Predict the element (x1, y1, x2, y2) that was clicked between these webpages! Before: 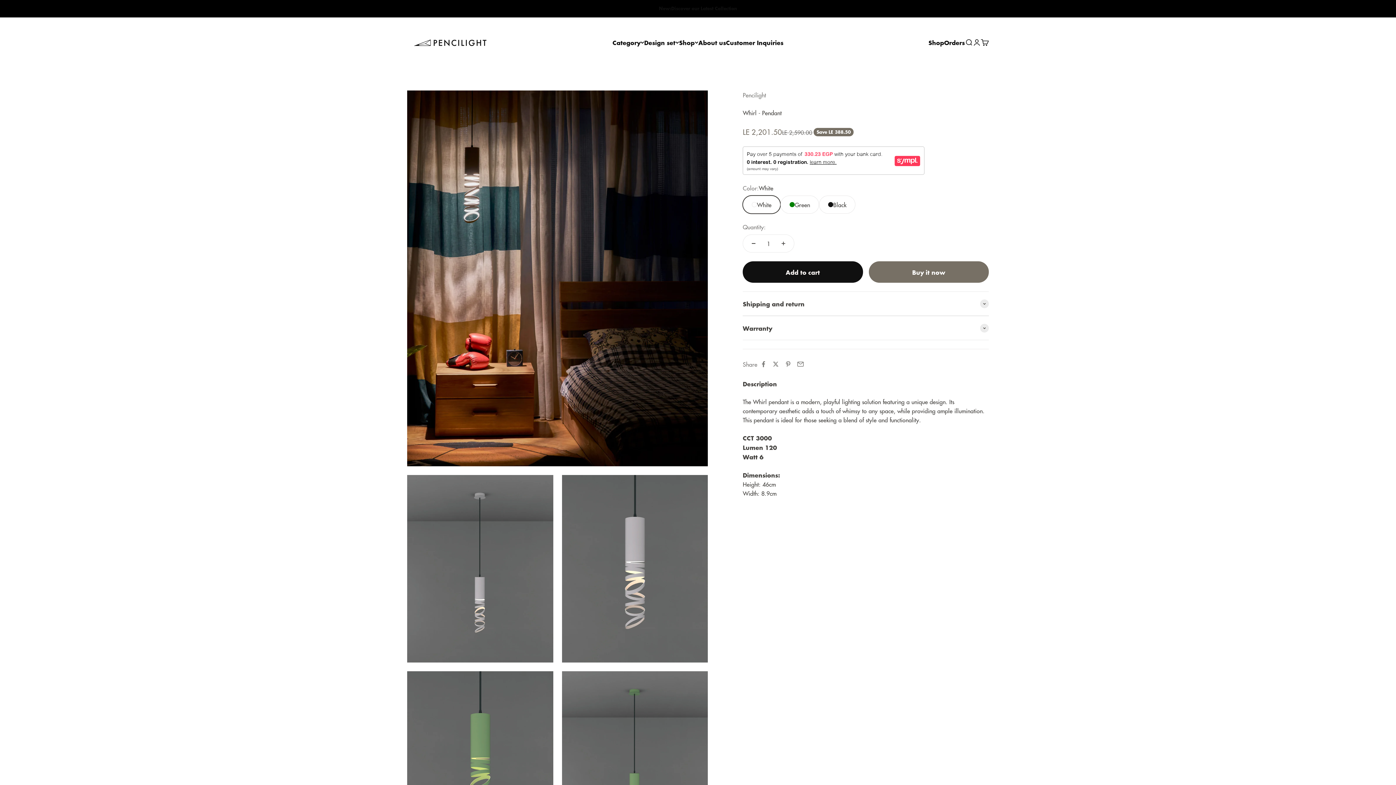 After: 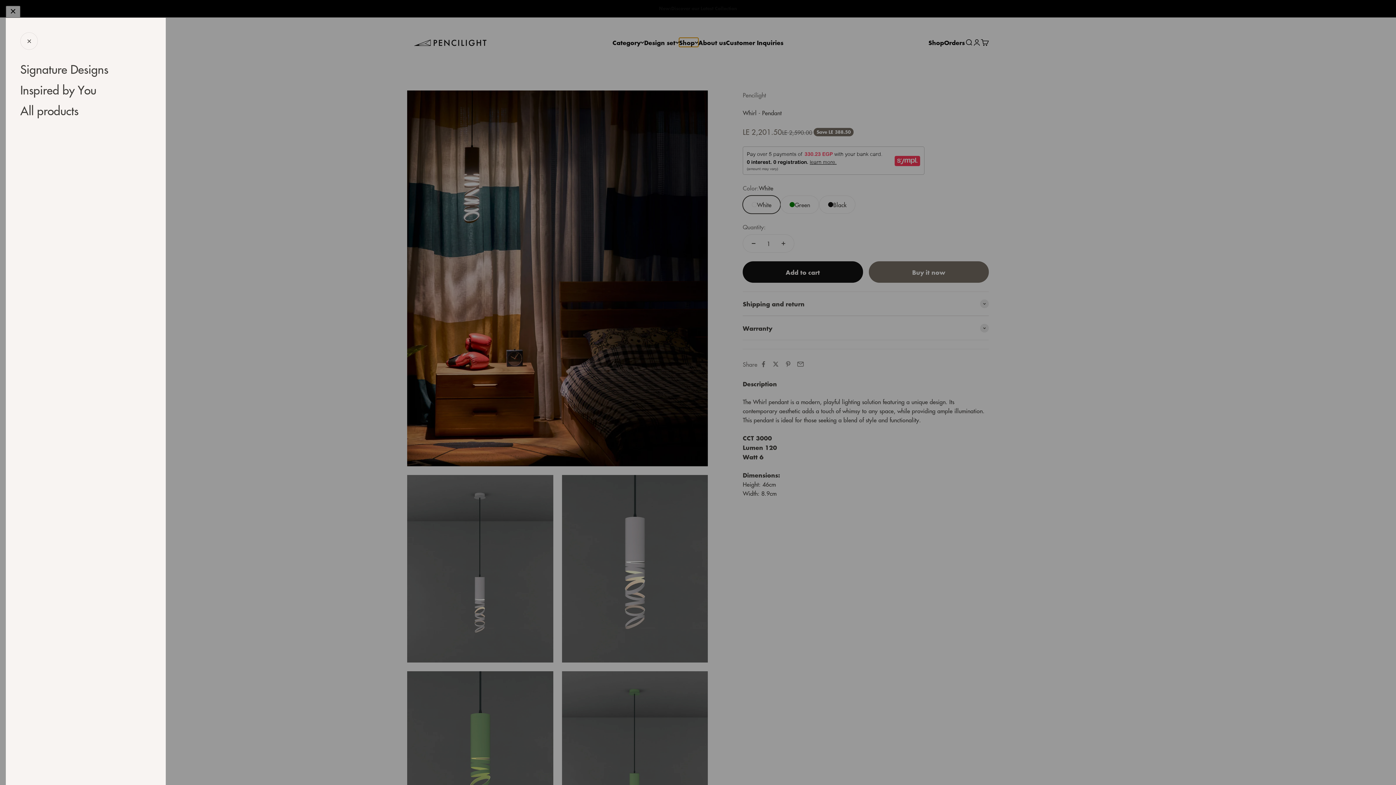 Action: bbox: (679, 37, 698, 46) label: Shop